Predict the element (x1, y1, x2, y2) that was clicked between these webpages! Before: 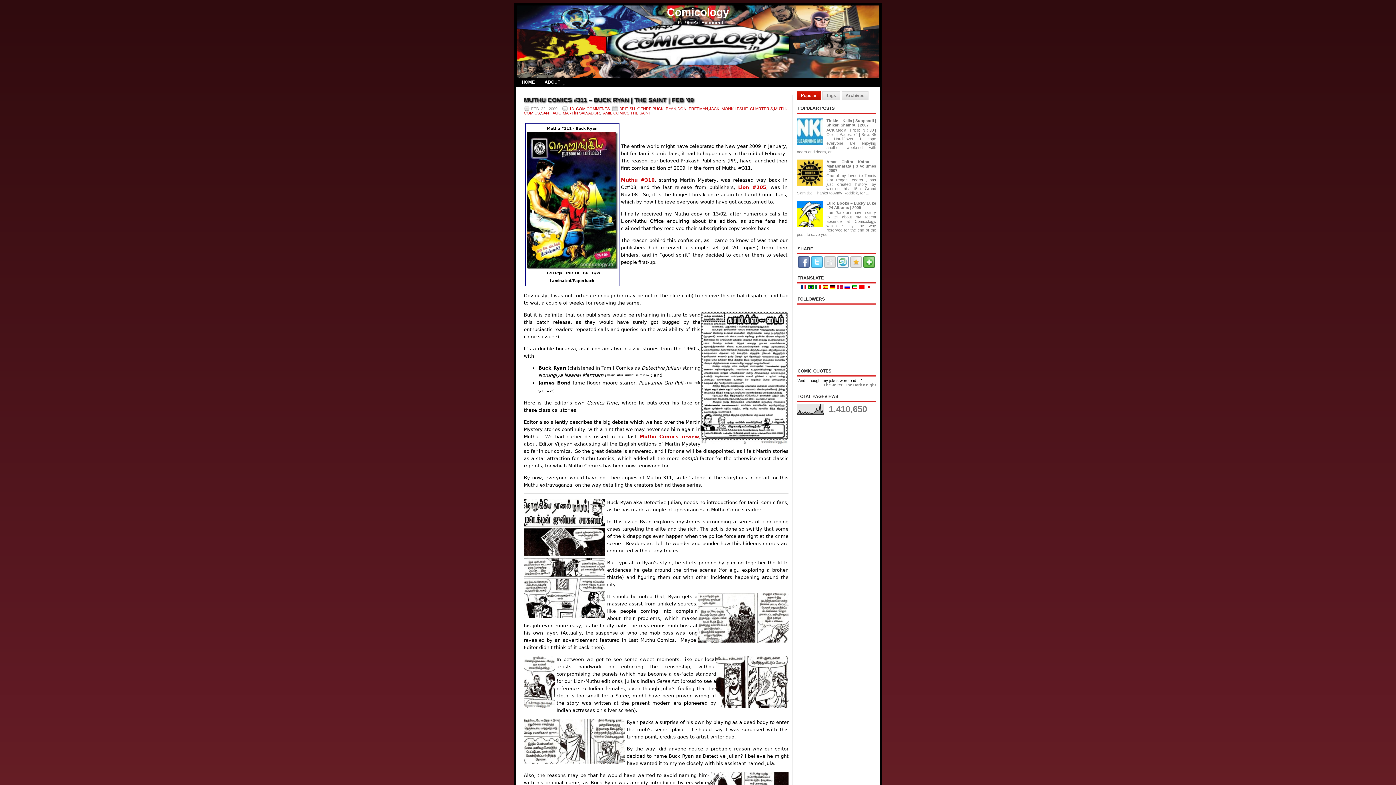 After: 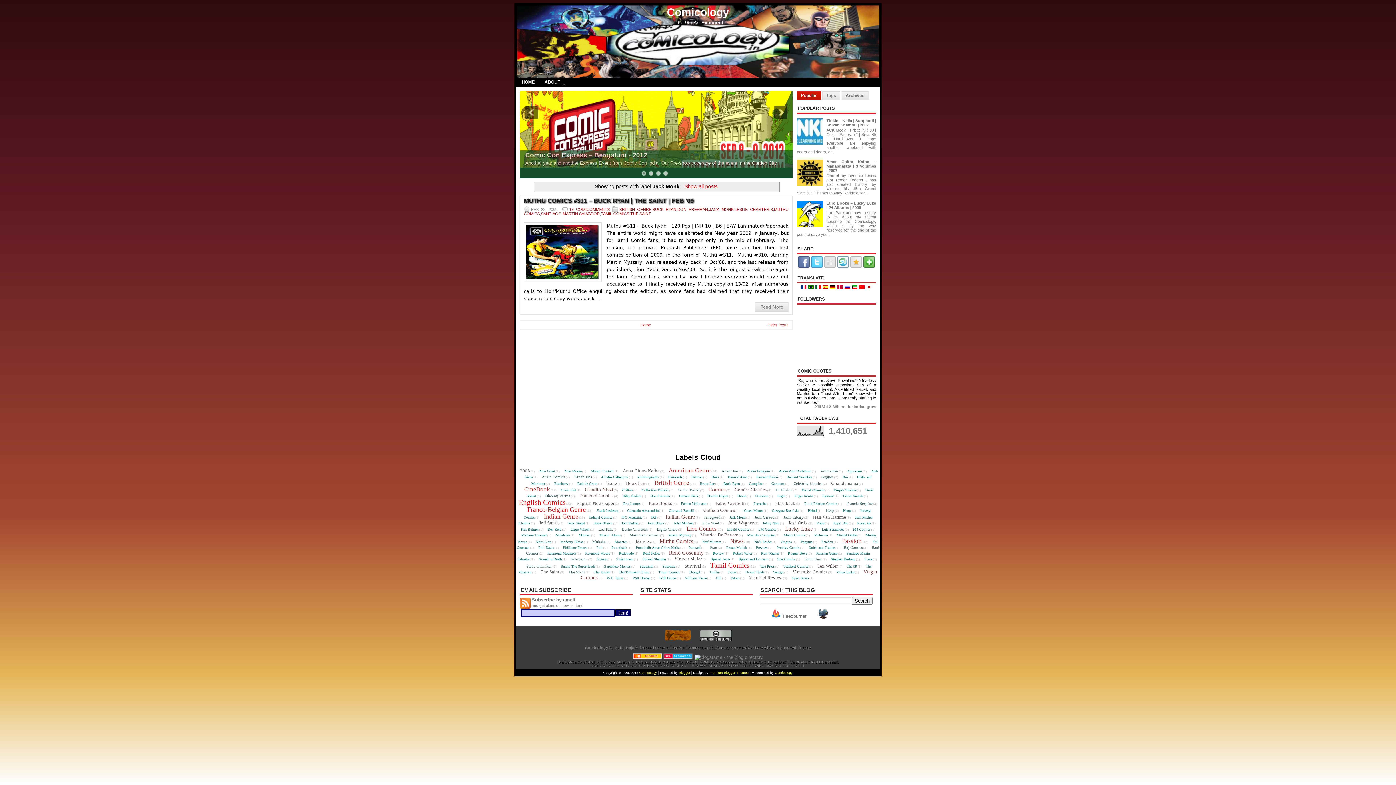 Action: label: JACK MONK bbox: (709, 106, 733, 110)